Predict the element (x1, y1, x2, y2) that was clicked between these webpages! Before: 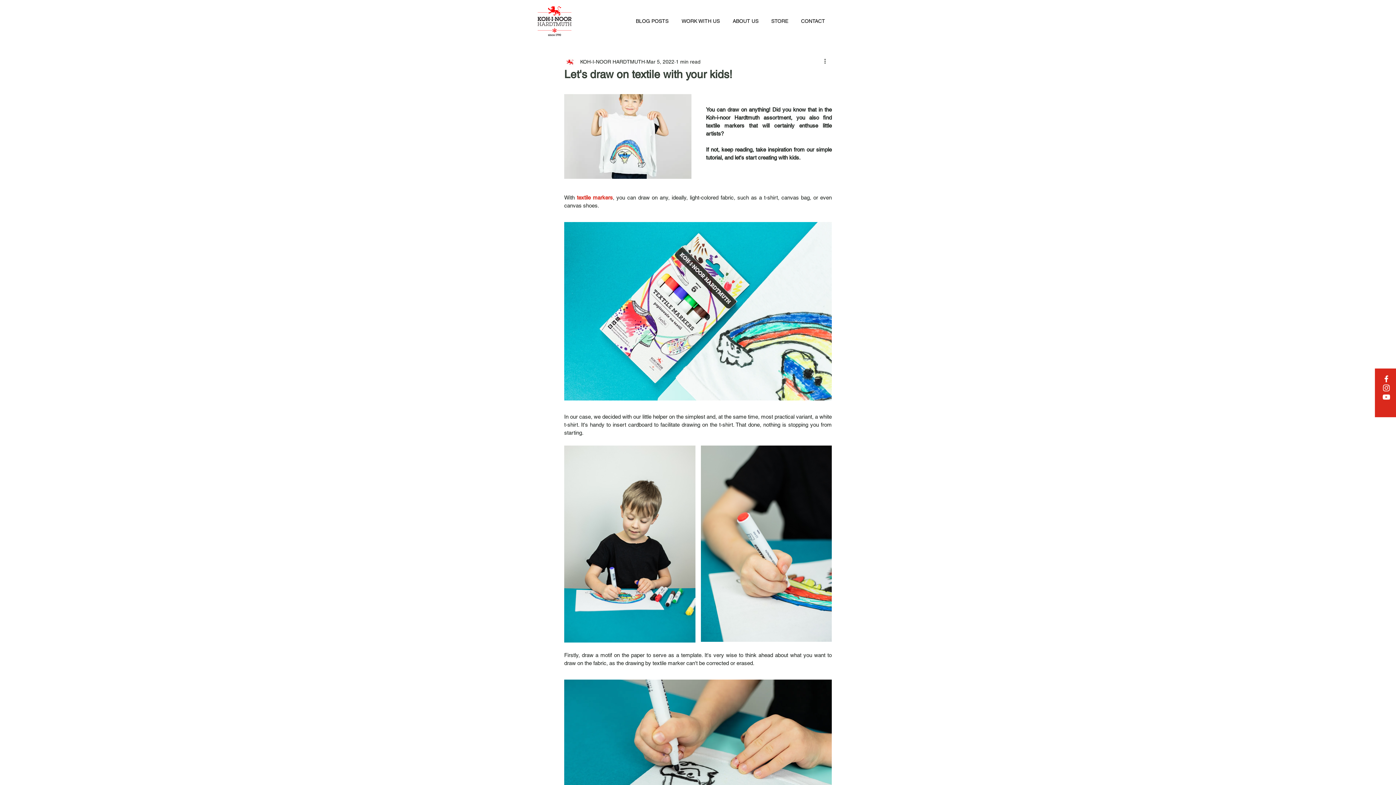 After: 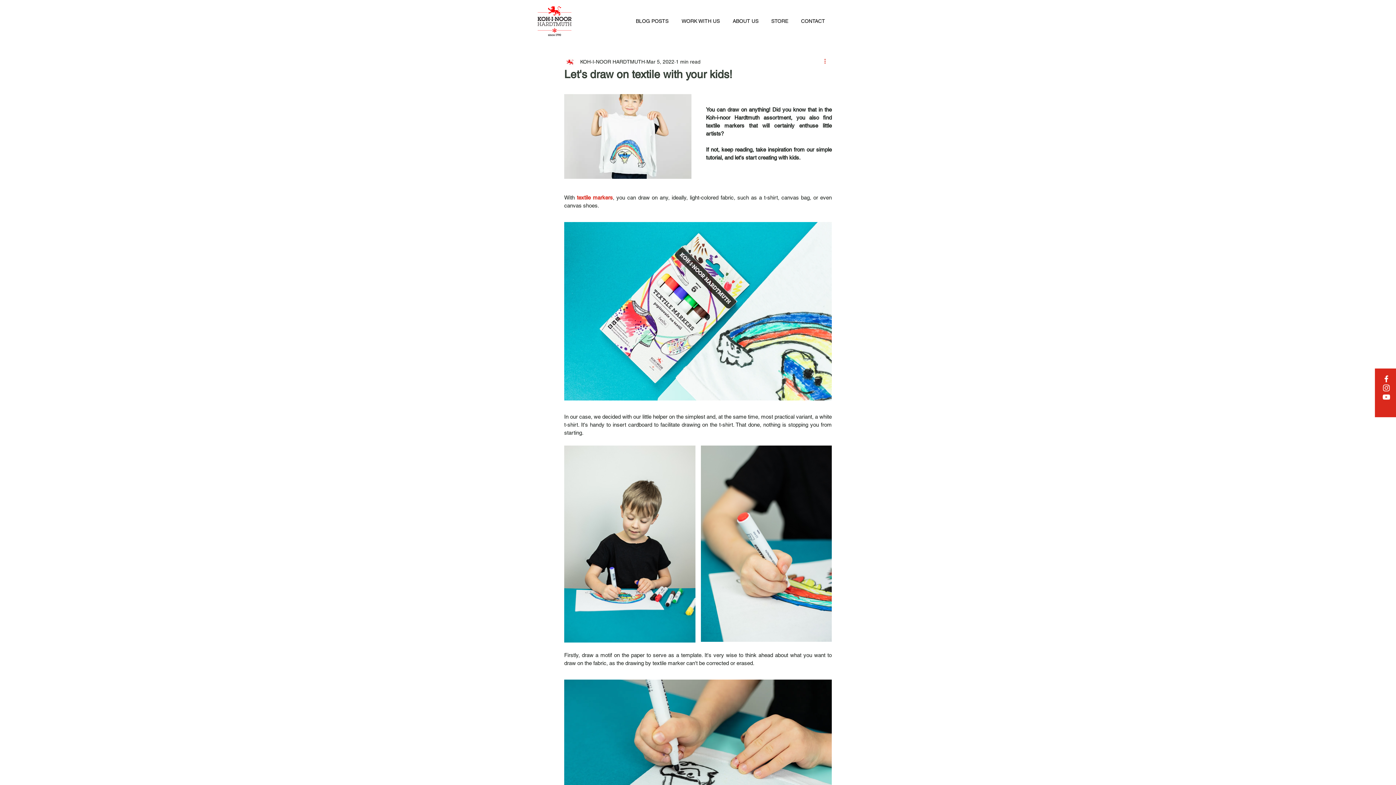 Action: label: More actions bbox: (823, 57, 832, 66)